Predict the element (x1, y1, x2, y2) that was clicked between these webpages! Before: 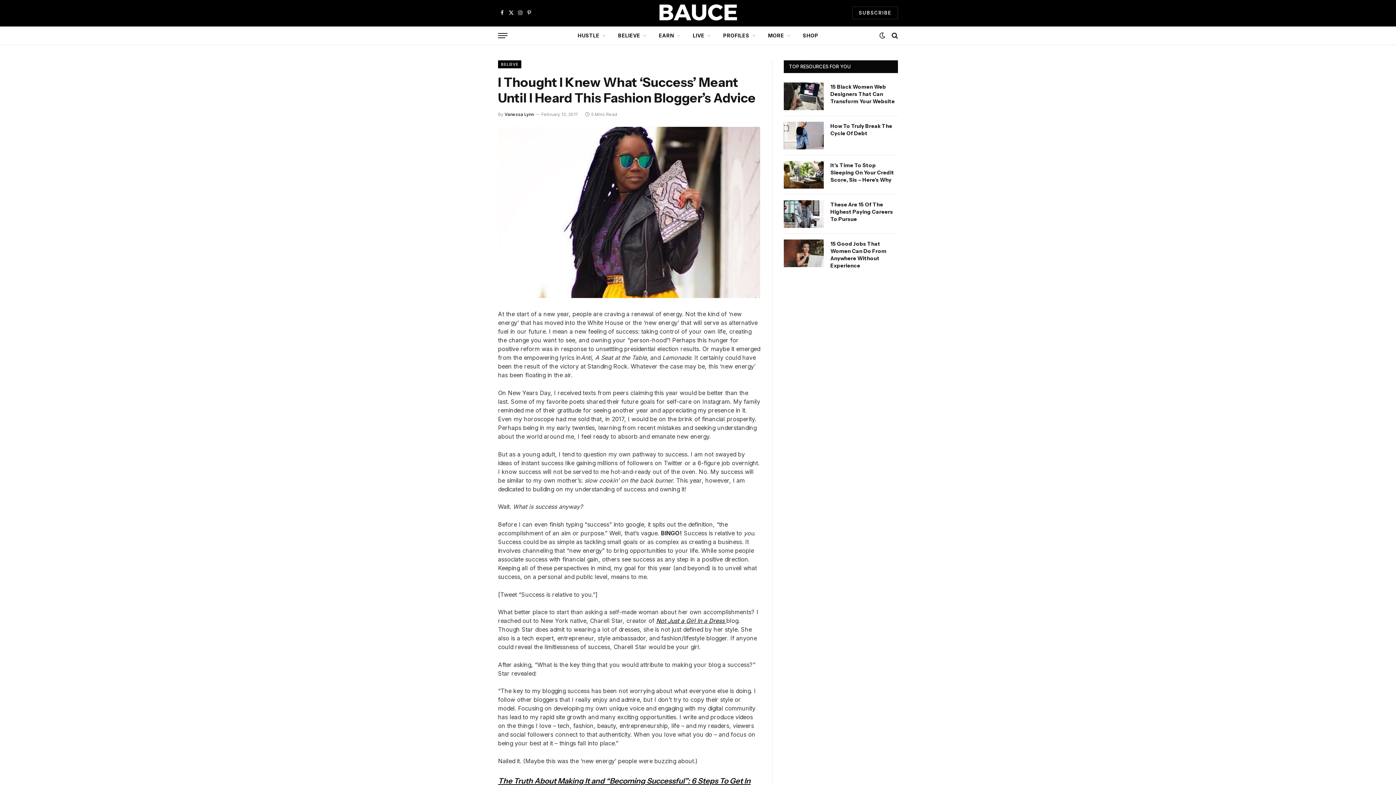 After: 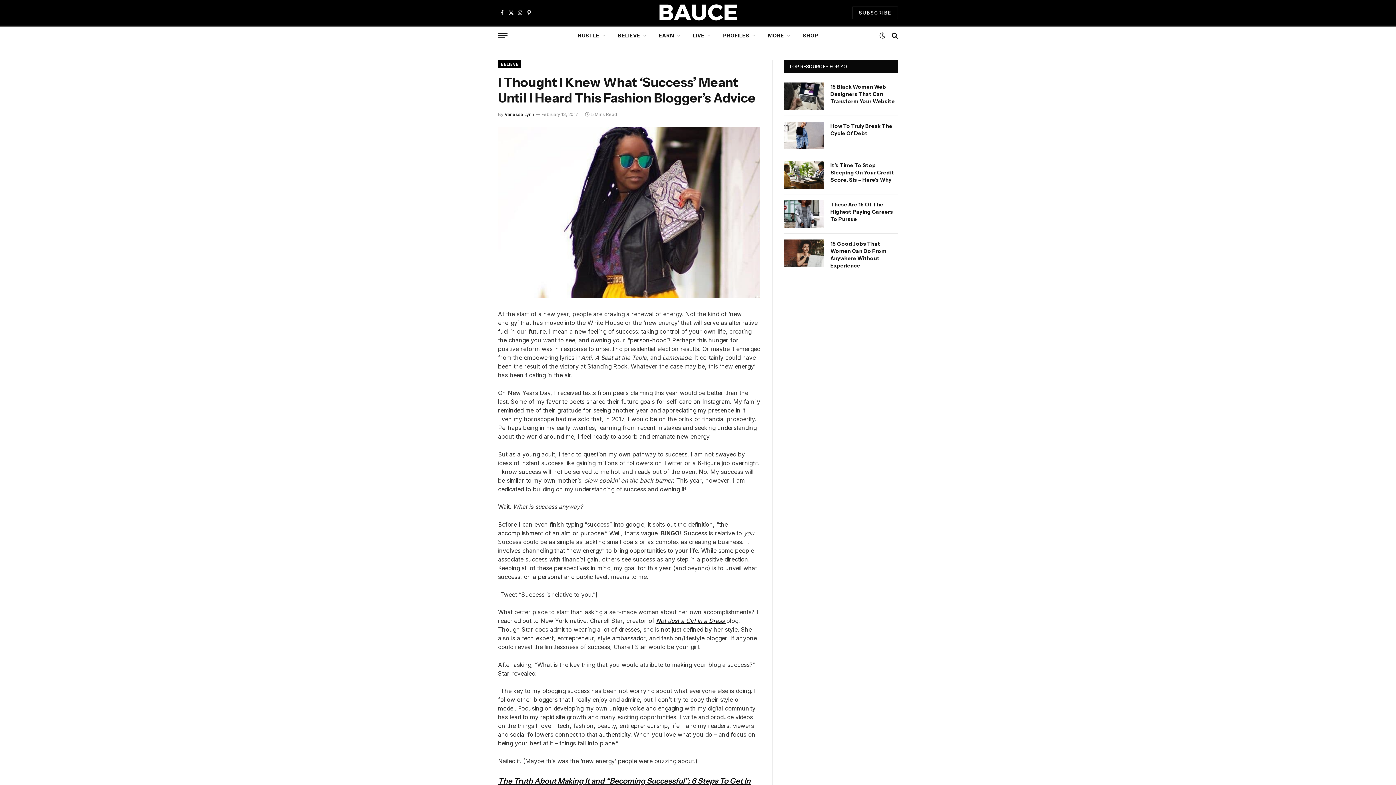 Action: bbox: (465, 363, 480, 378)